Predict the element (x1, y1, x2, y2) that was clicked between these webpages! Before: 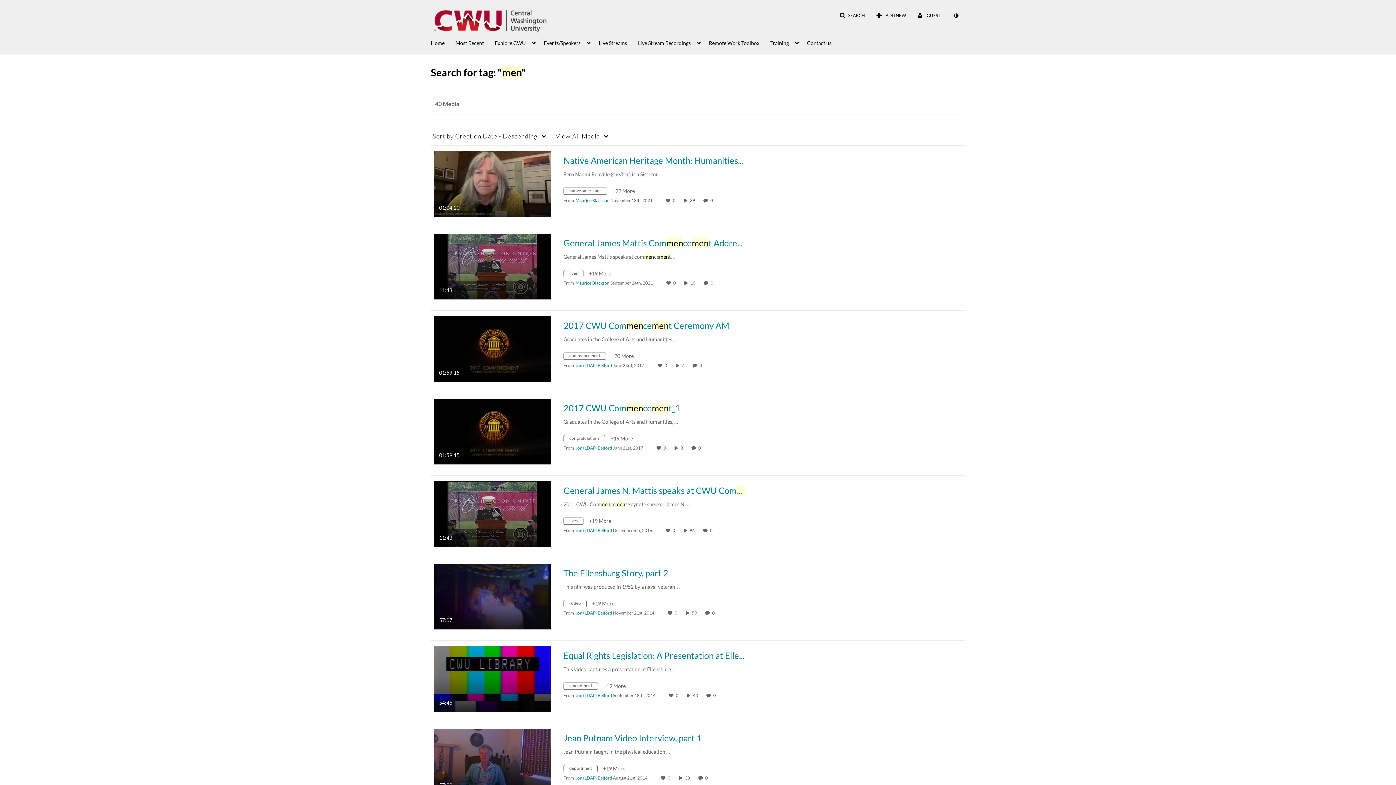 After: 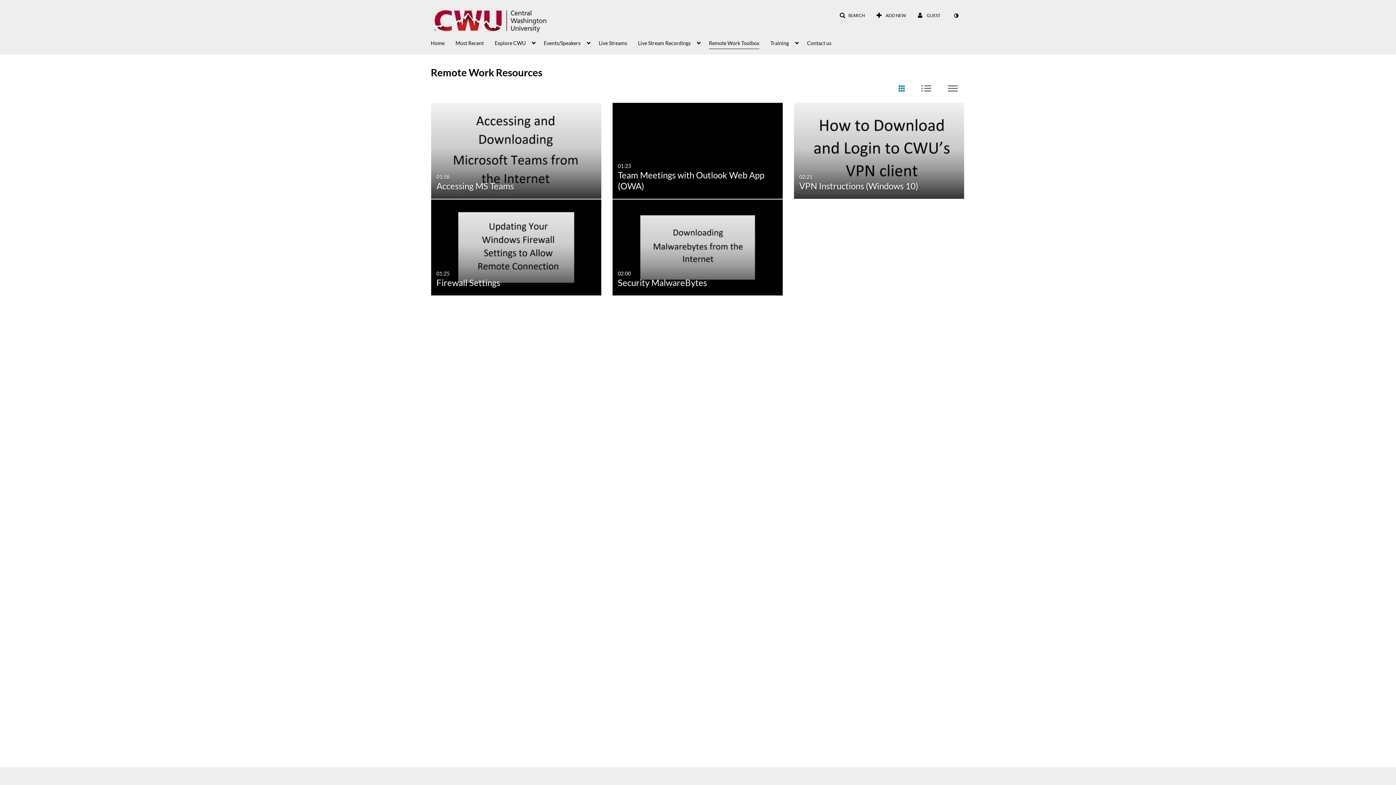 Action: label: Remote Work Toolbox bbox: (709, 36, 759, 49)